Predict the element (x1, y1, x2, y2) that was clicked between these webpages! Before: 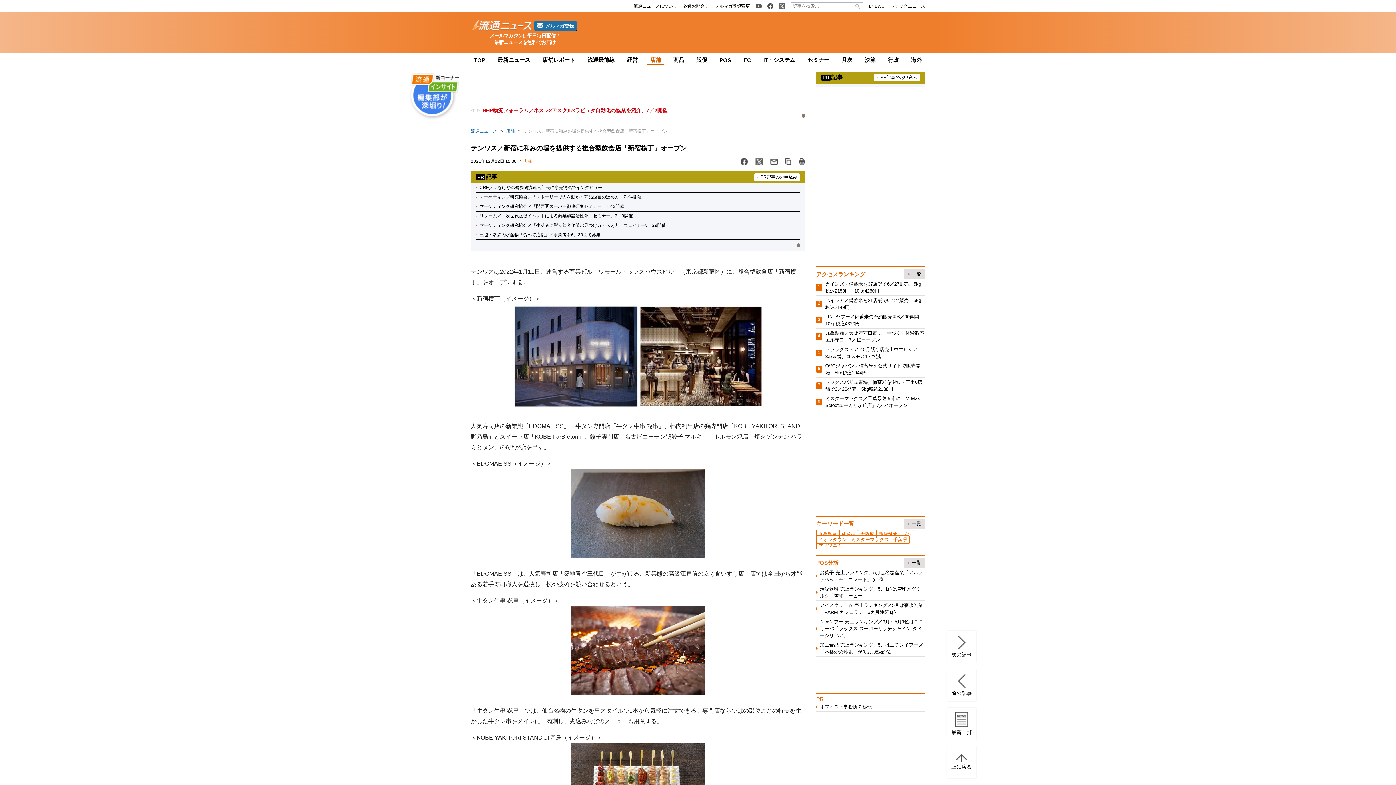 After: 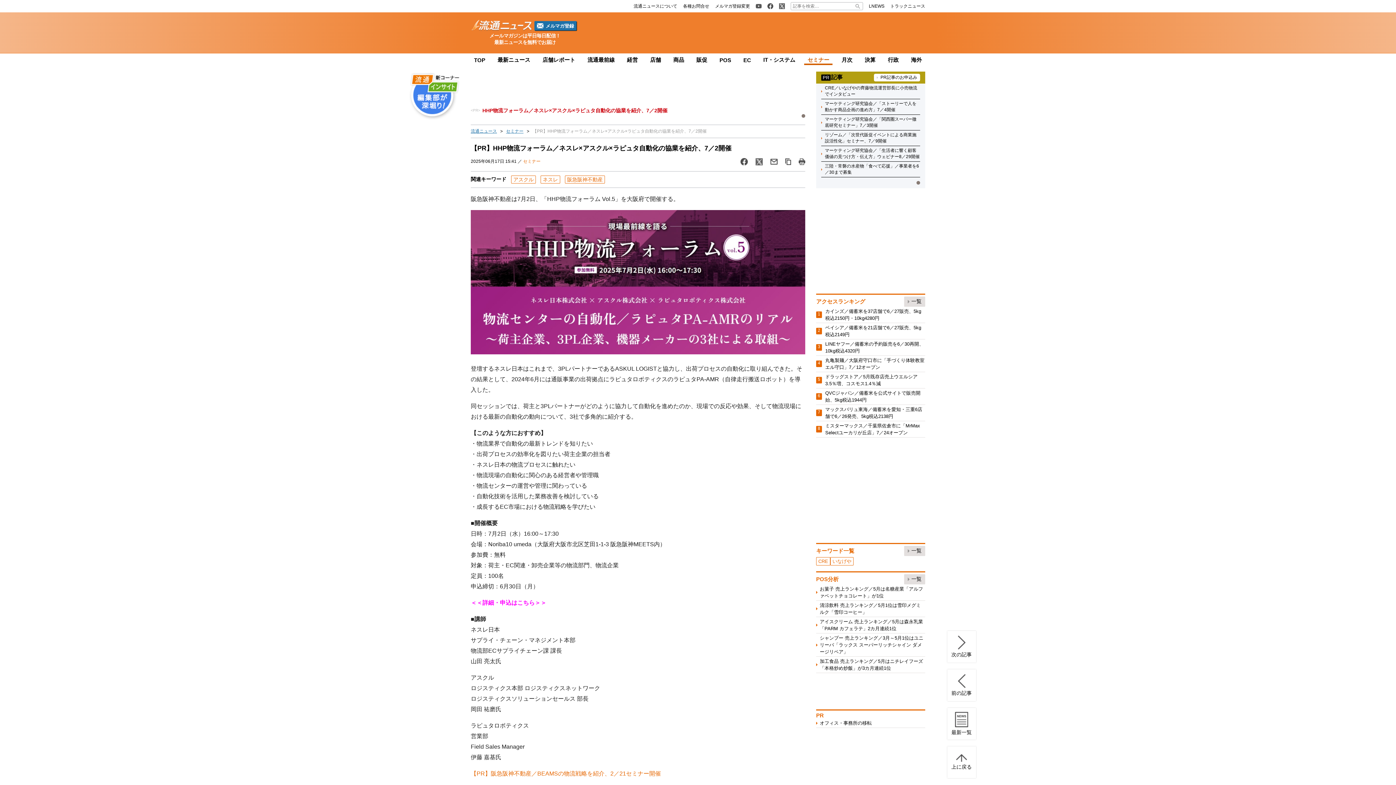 Action: bbox: (482, 106, 667, 114) label: HHP物流フォーラム／ネスレ×アスクル×ラピュタ自動化の協業を紹介、7／2開催